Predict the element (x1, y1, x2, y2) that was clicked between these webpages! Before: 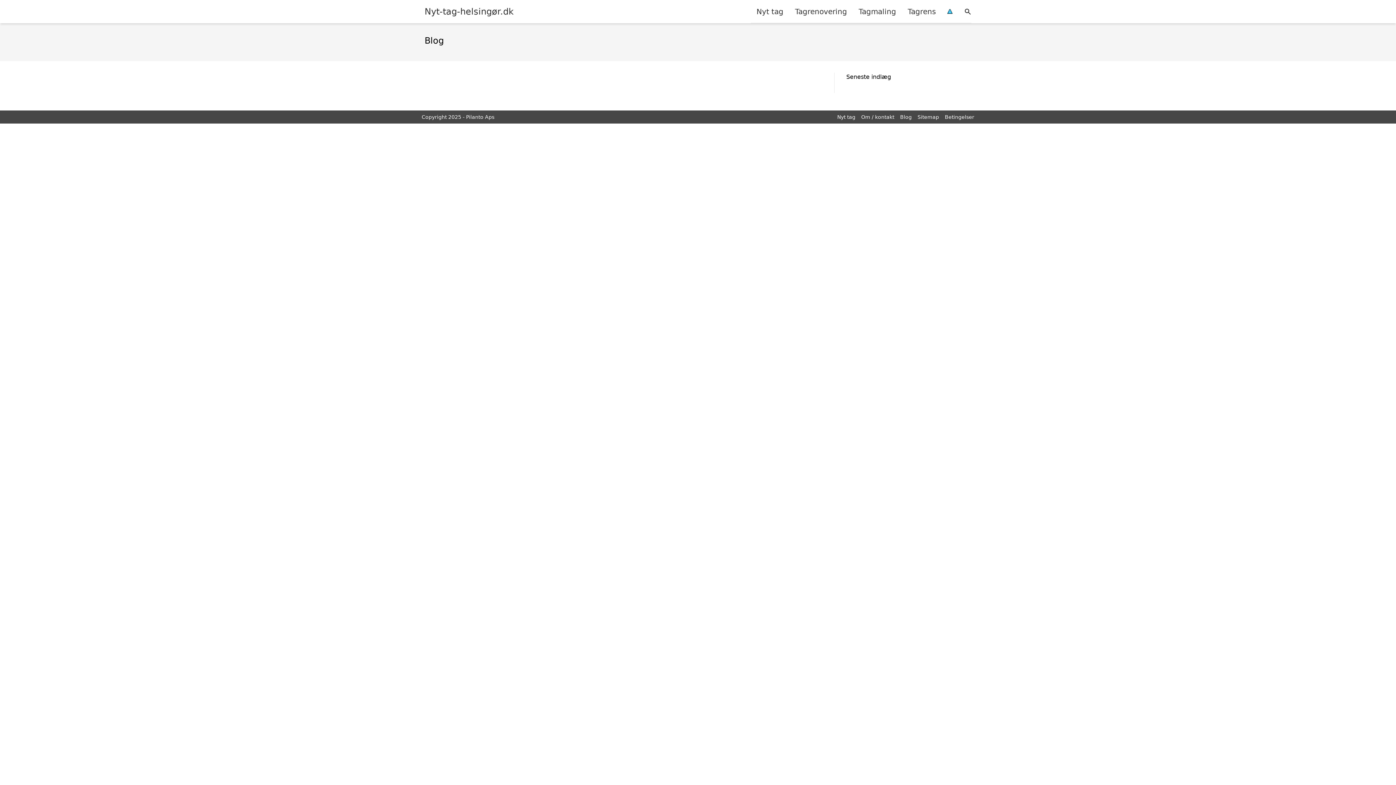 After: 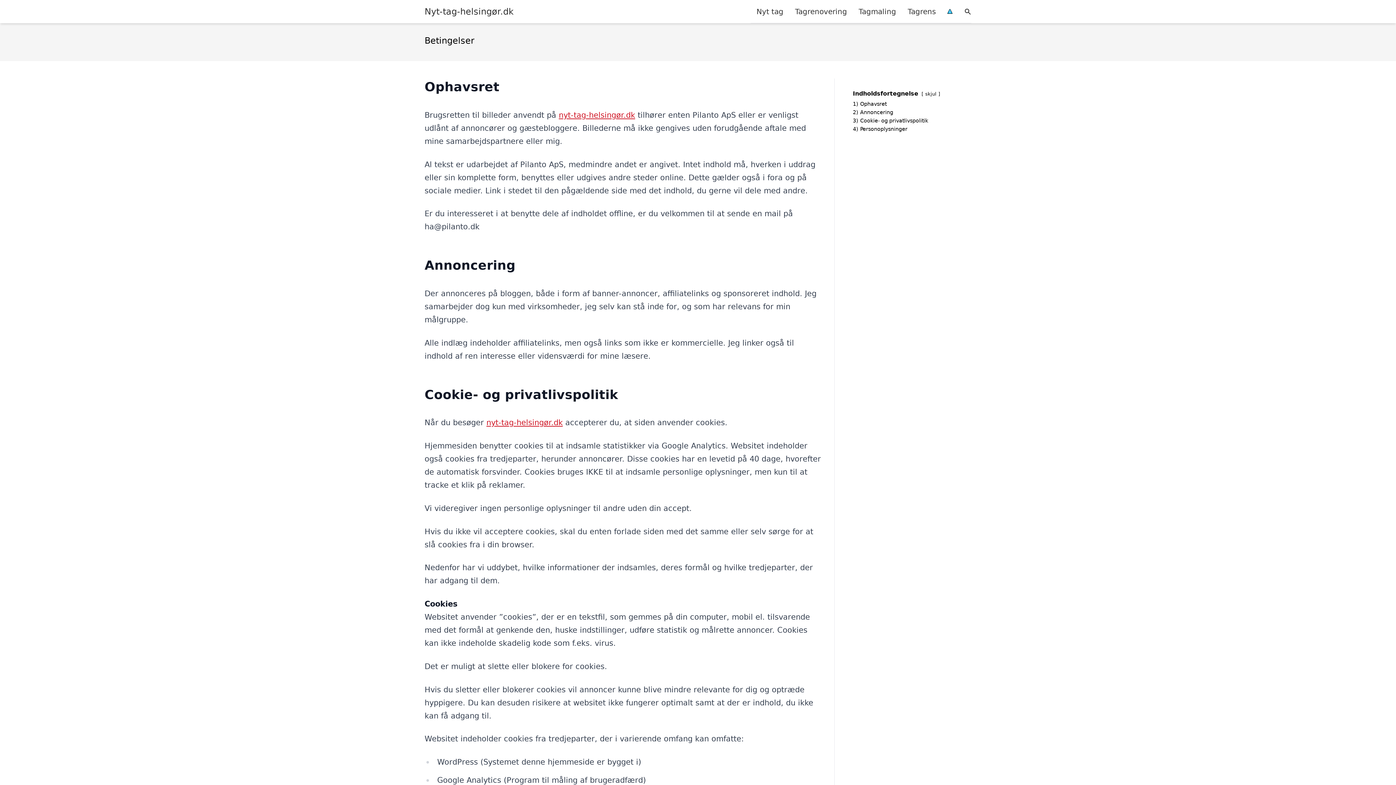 Action: bbox: (941, 0, 958, 22)